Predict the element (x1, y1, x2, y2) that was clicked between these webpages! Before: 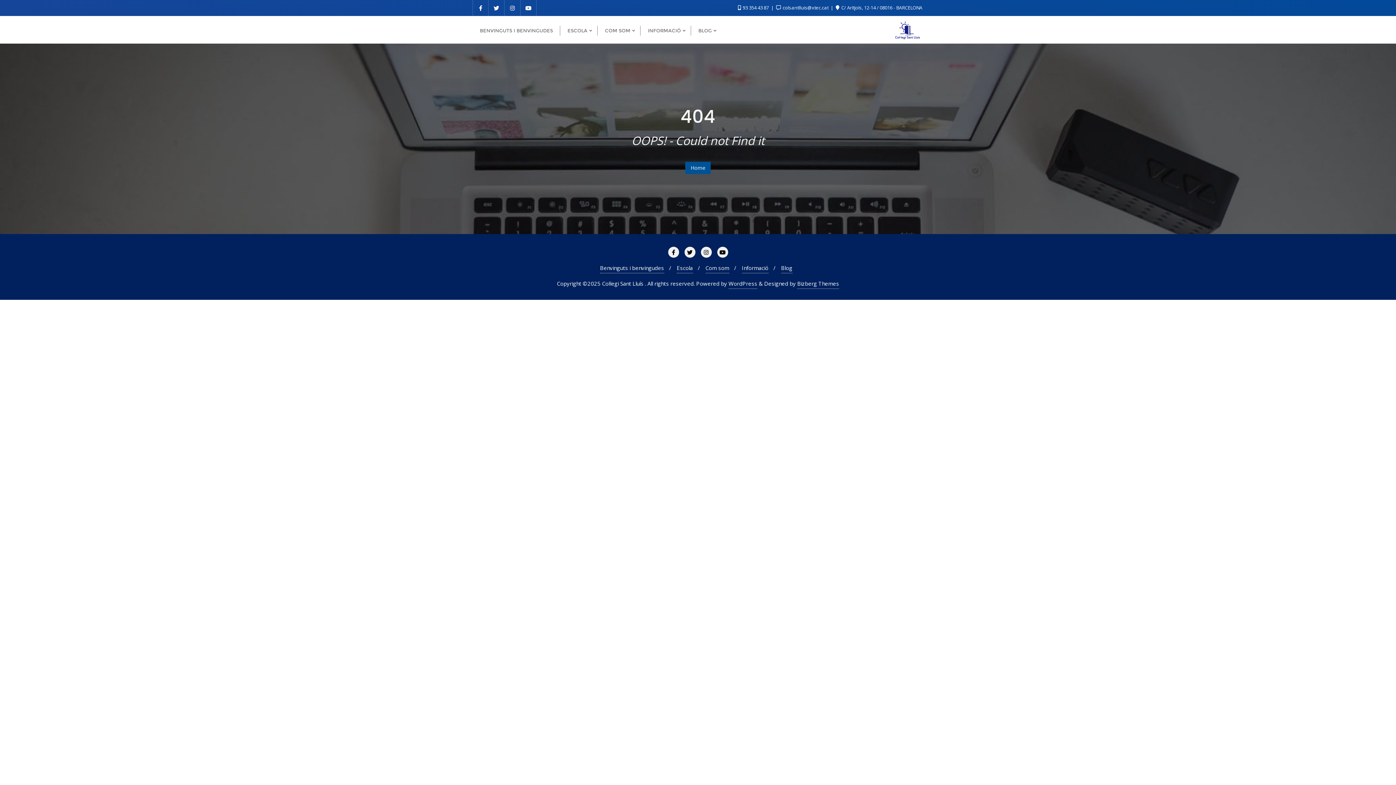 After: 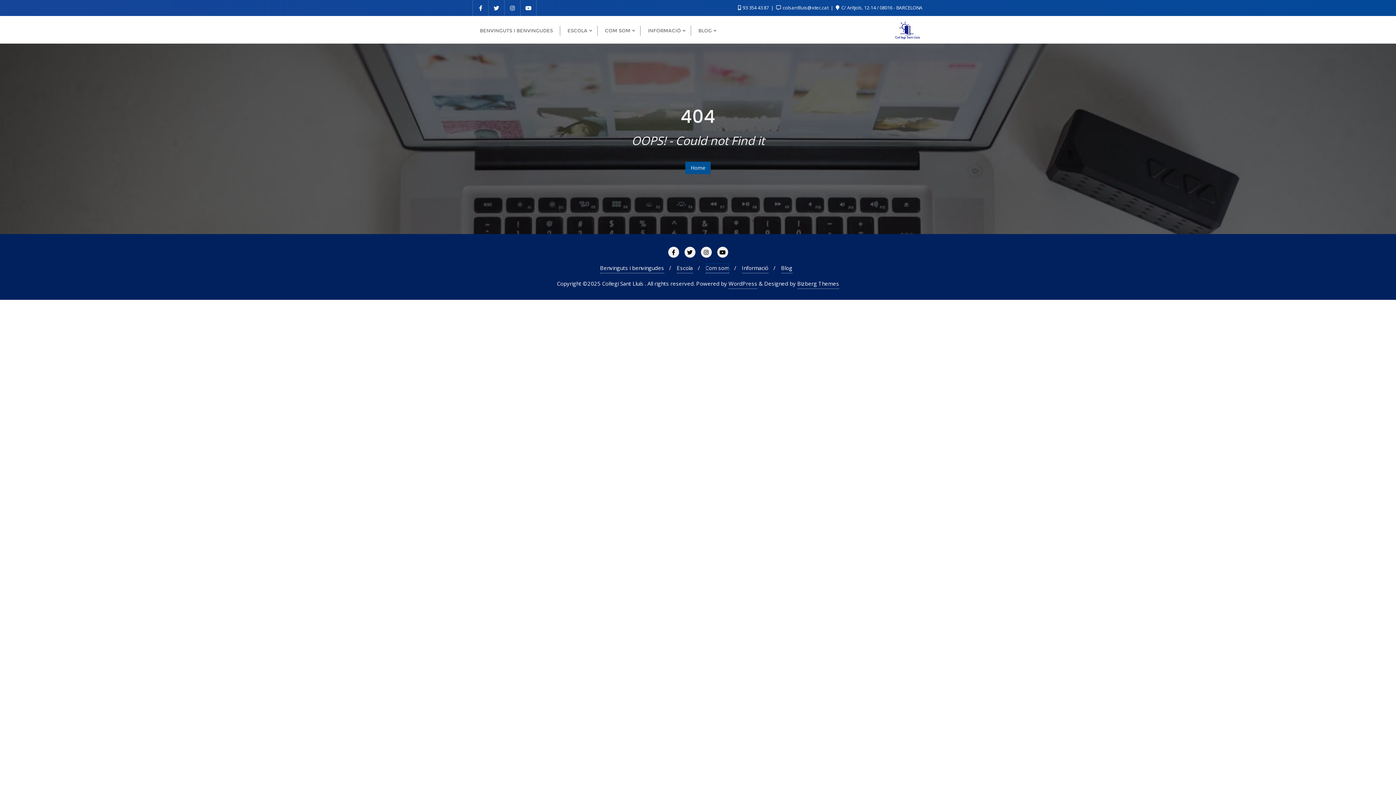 Action: label: Com som bbox: (705, 263, 729, 273)